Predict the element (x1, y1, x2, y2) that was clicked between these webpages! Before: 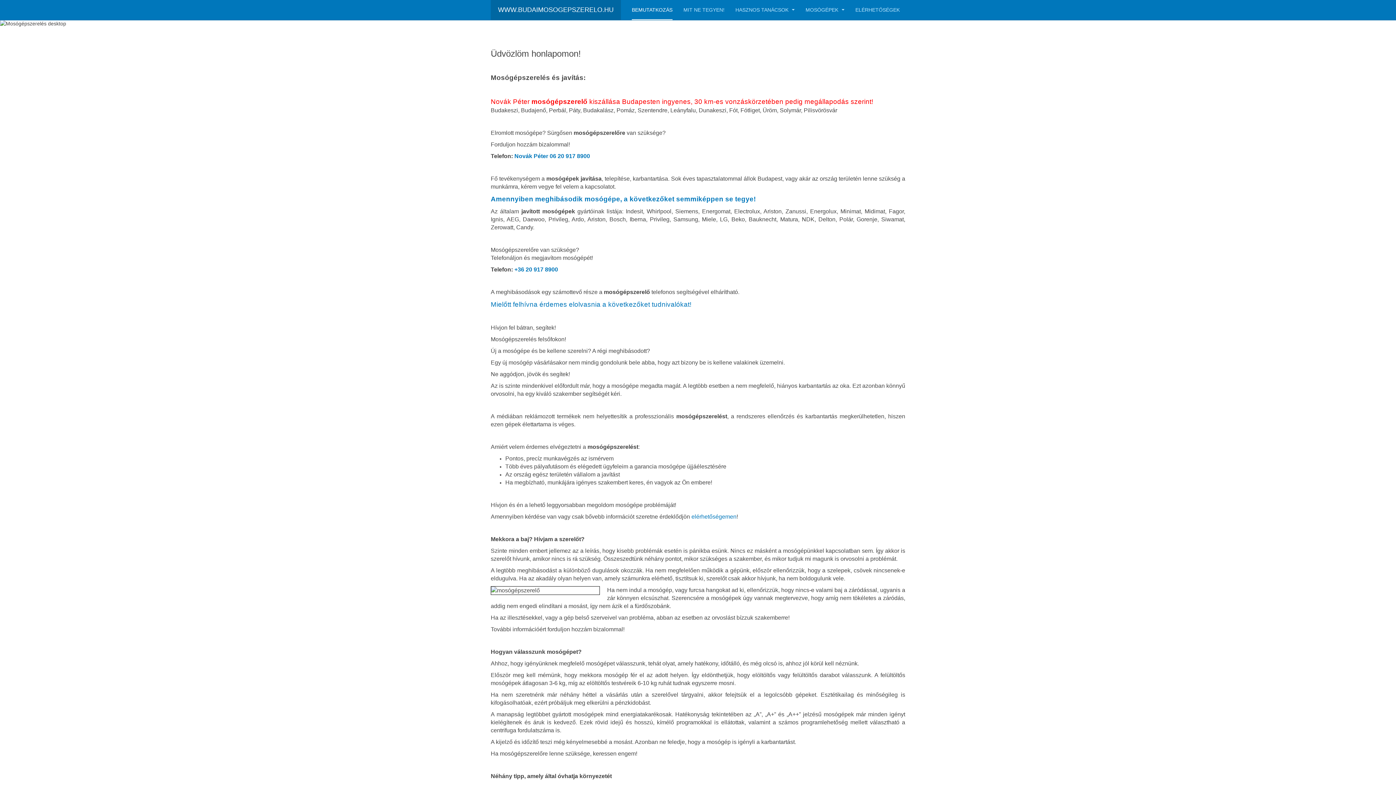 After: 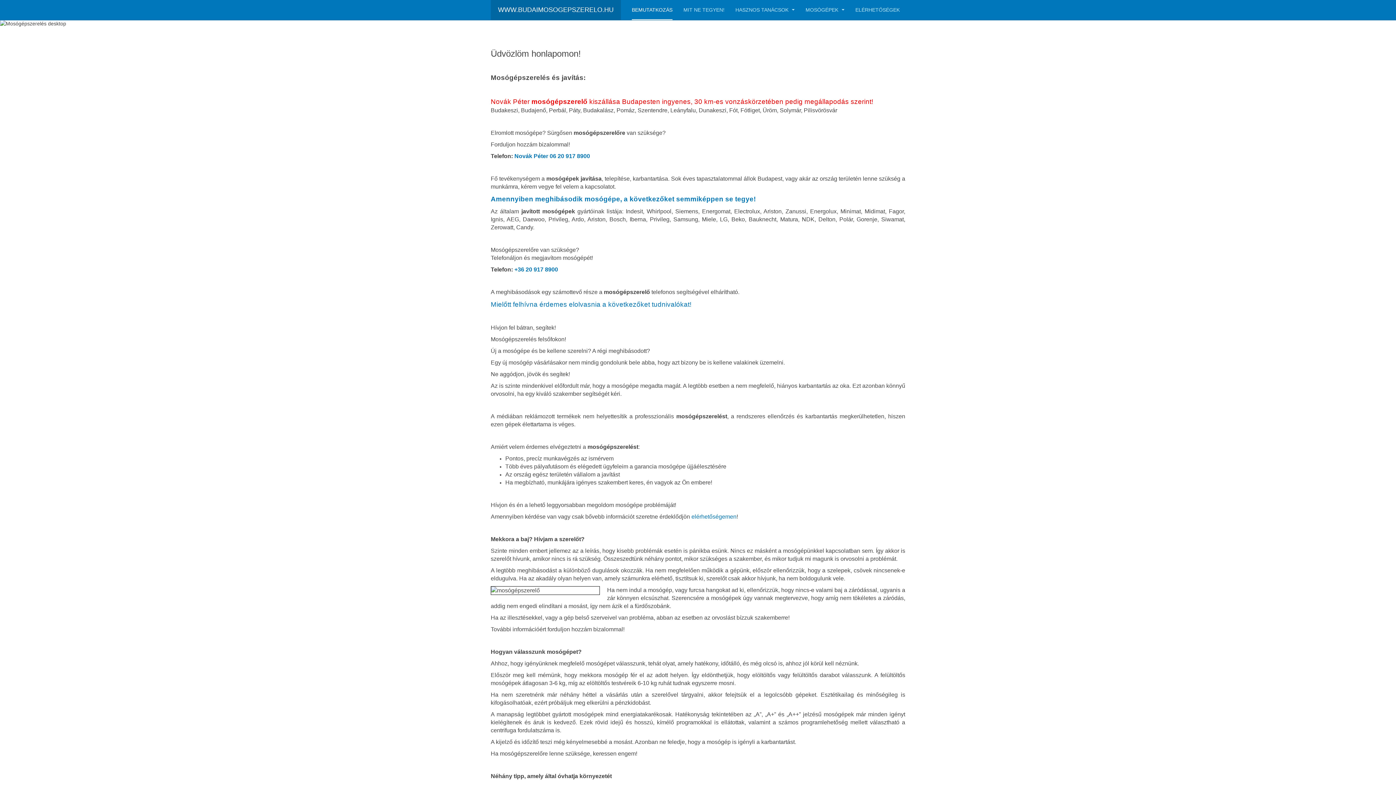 Action: bbox: (632, 0, 672, 20) label: BEMUTATKOZÁS